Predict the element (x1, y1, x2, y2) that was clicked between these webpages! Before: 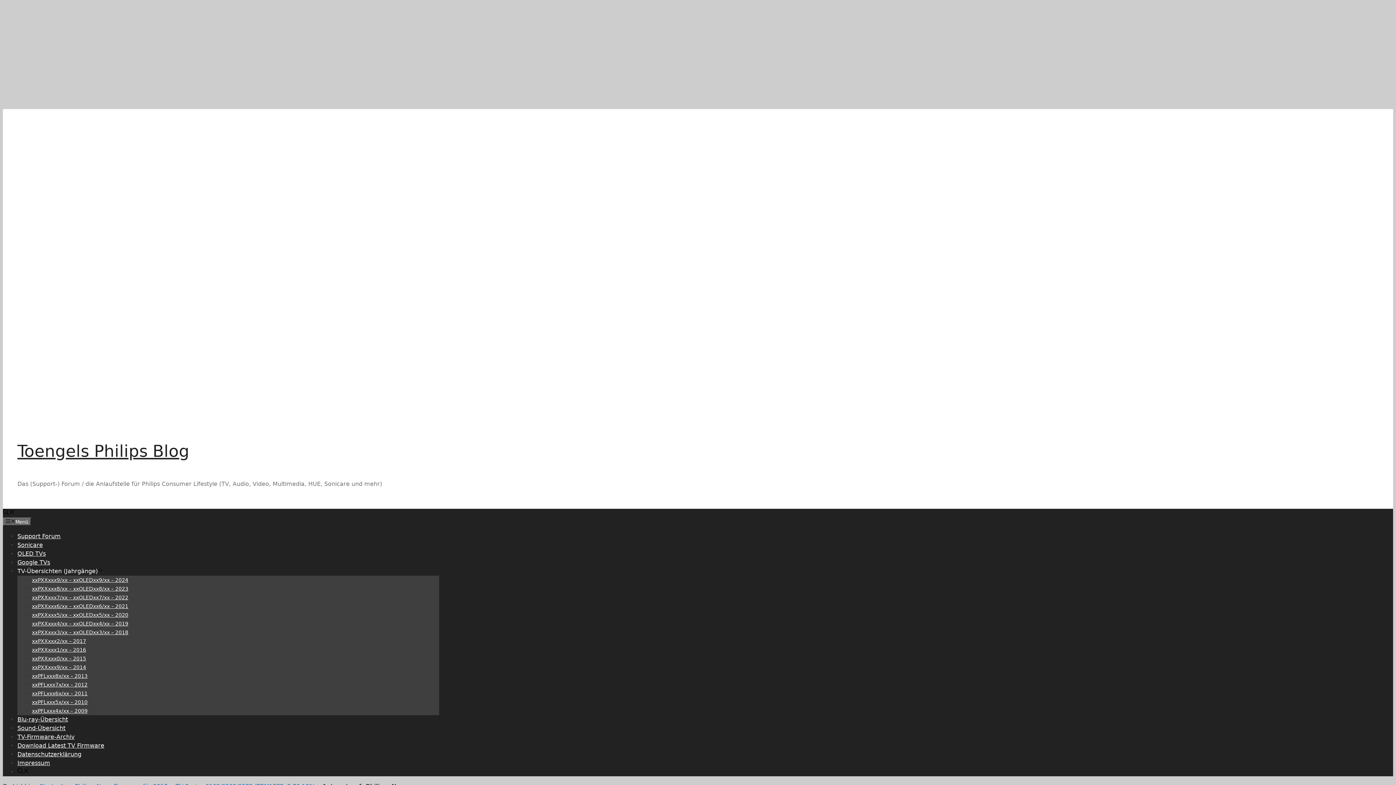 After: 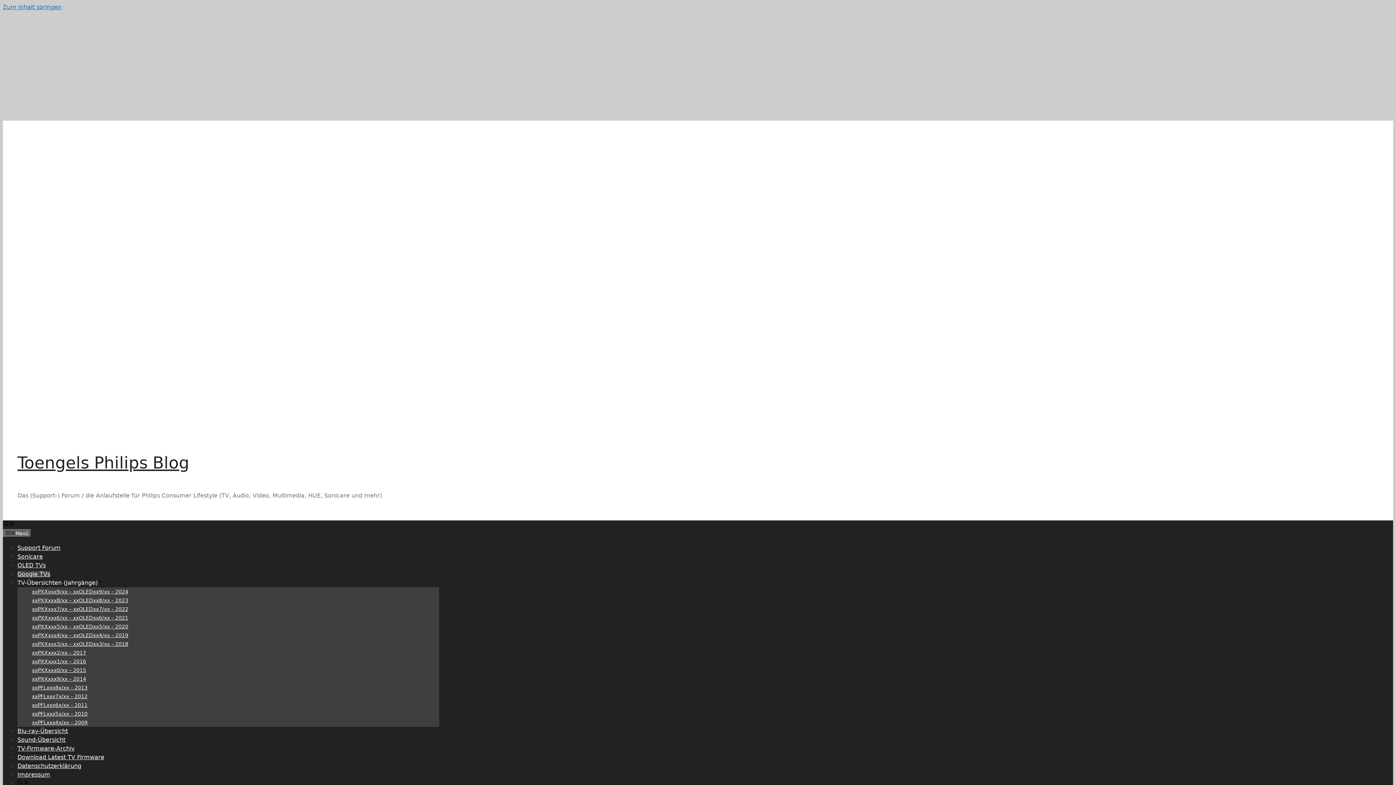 Action: bbox: (17, 559, 50, 566) label: Google TVs